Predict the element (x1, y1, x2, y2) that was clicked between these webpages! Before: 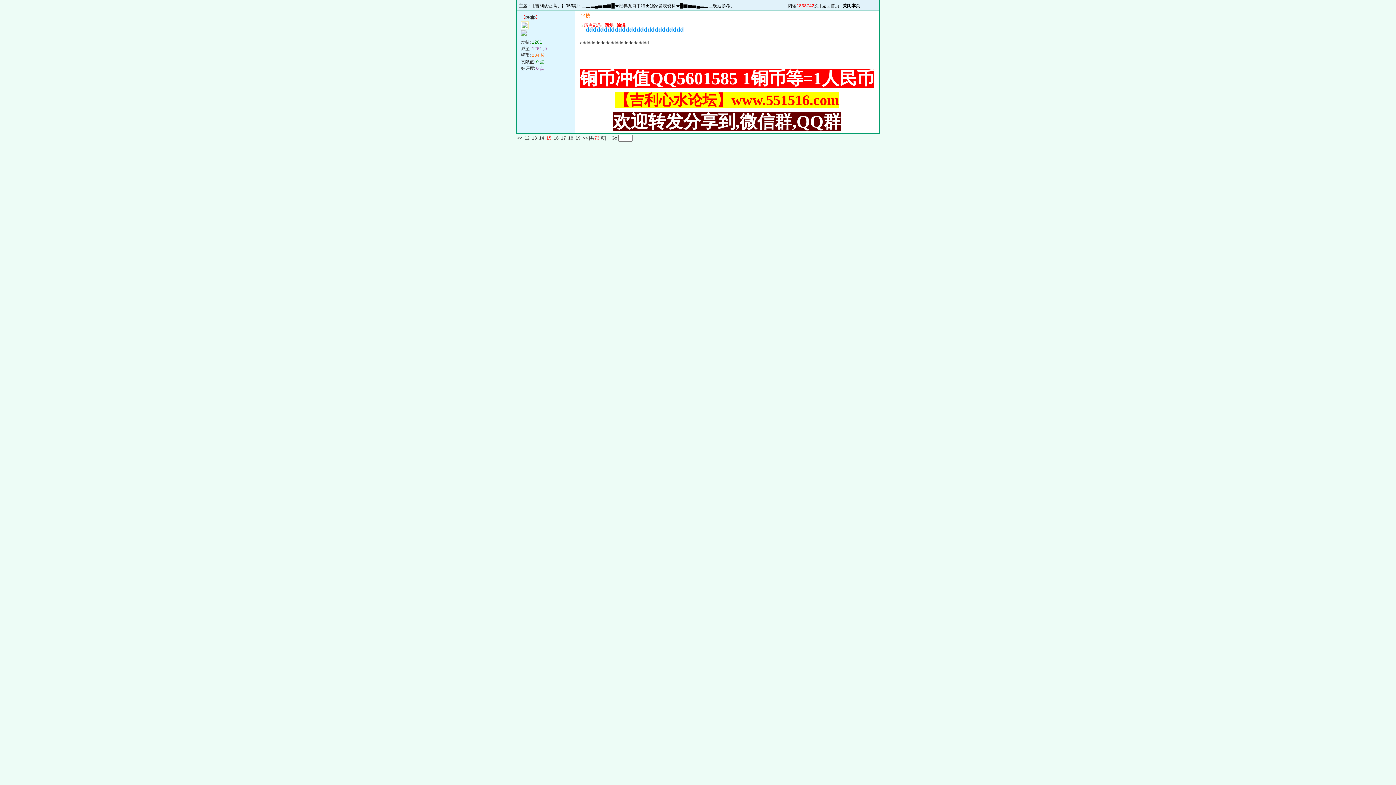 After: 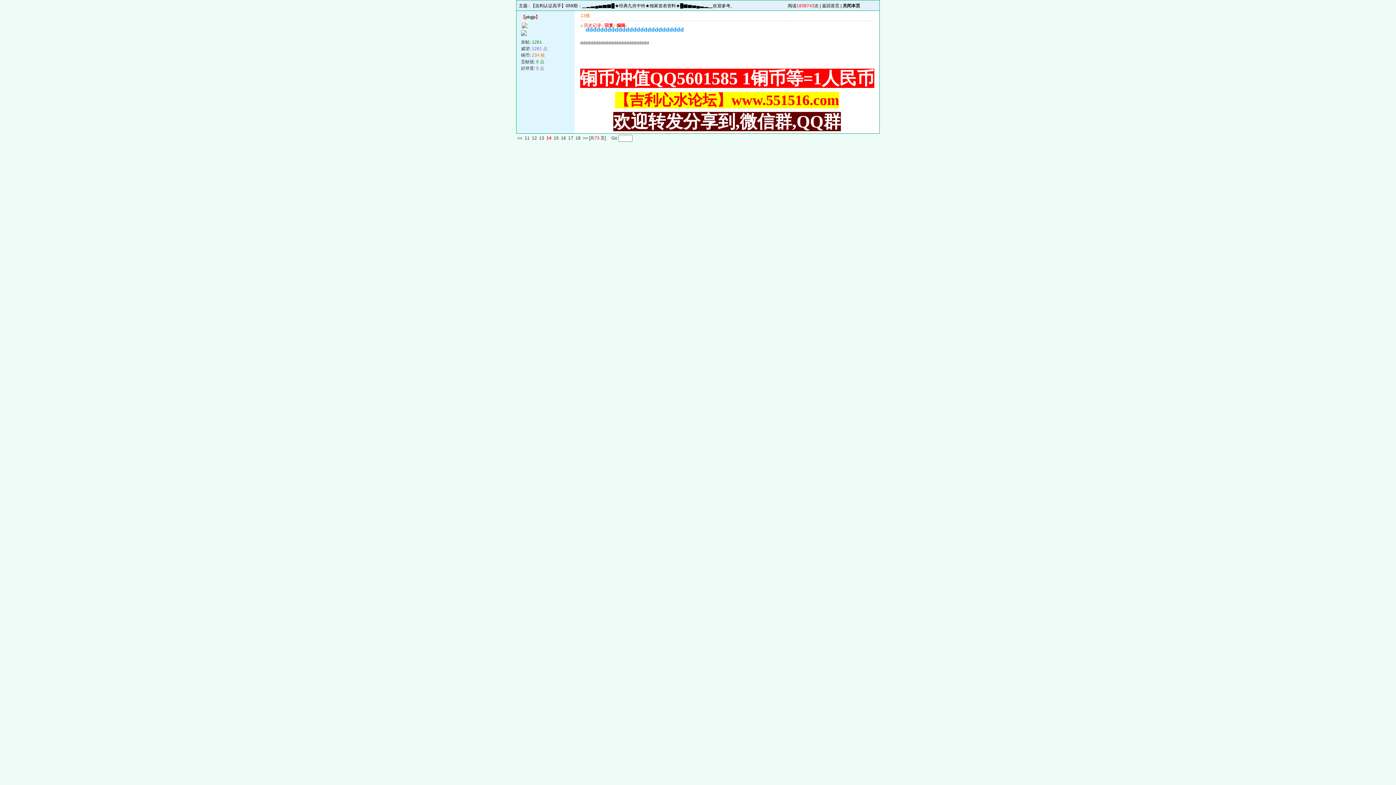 Action: label: 14 bbox: (539, 135, 544, 140)